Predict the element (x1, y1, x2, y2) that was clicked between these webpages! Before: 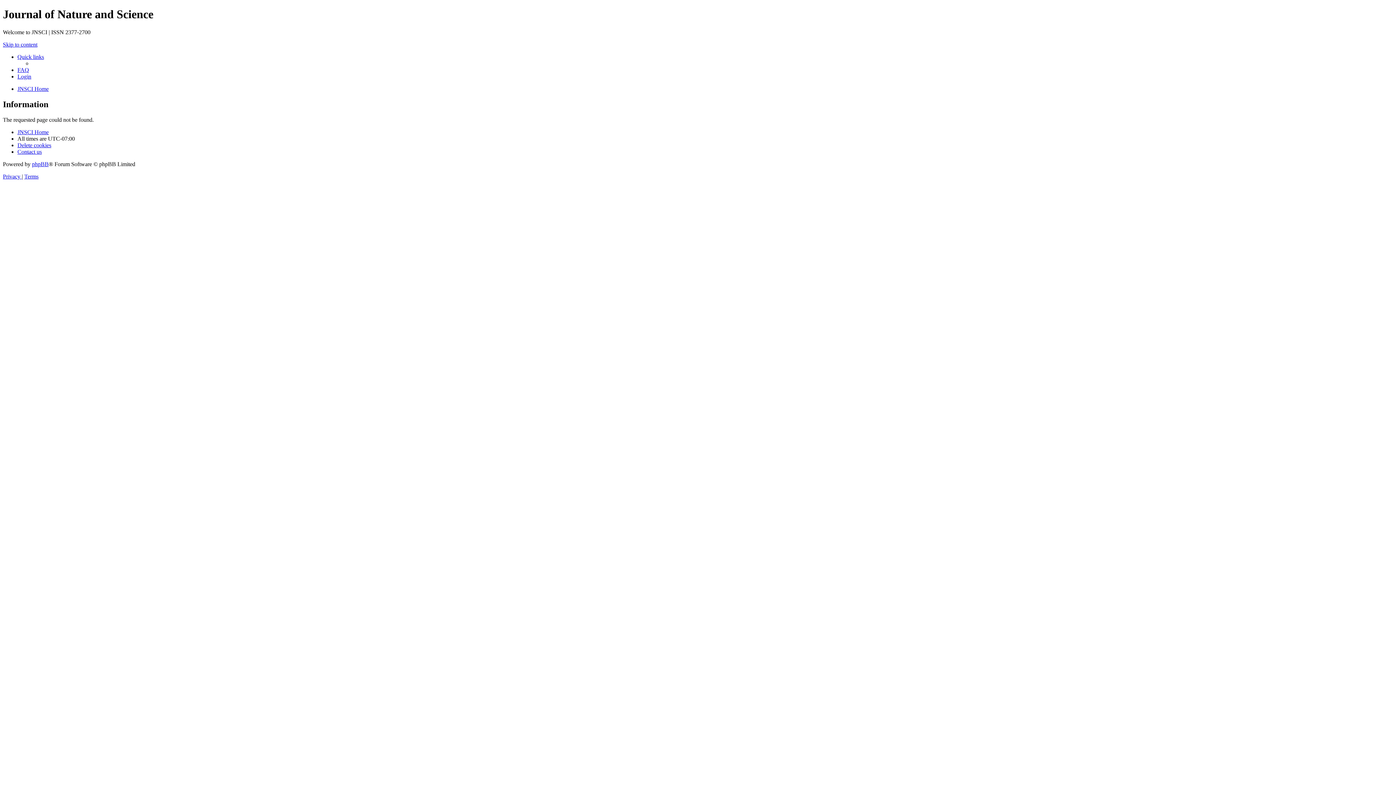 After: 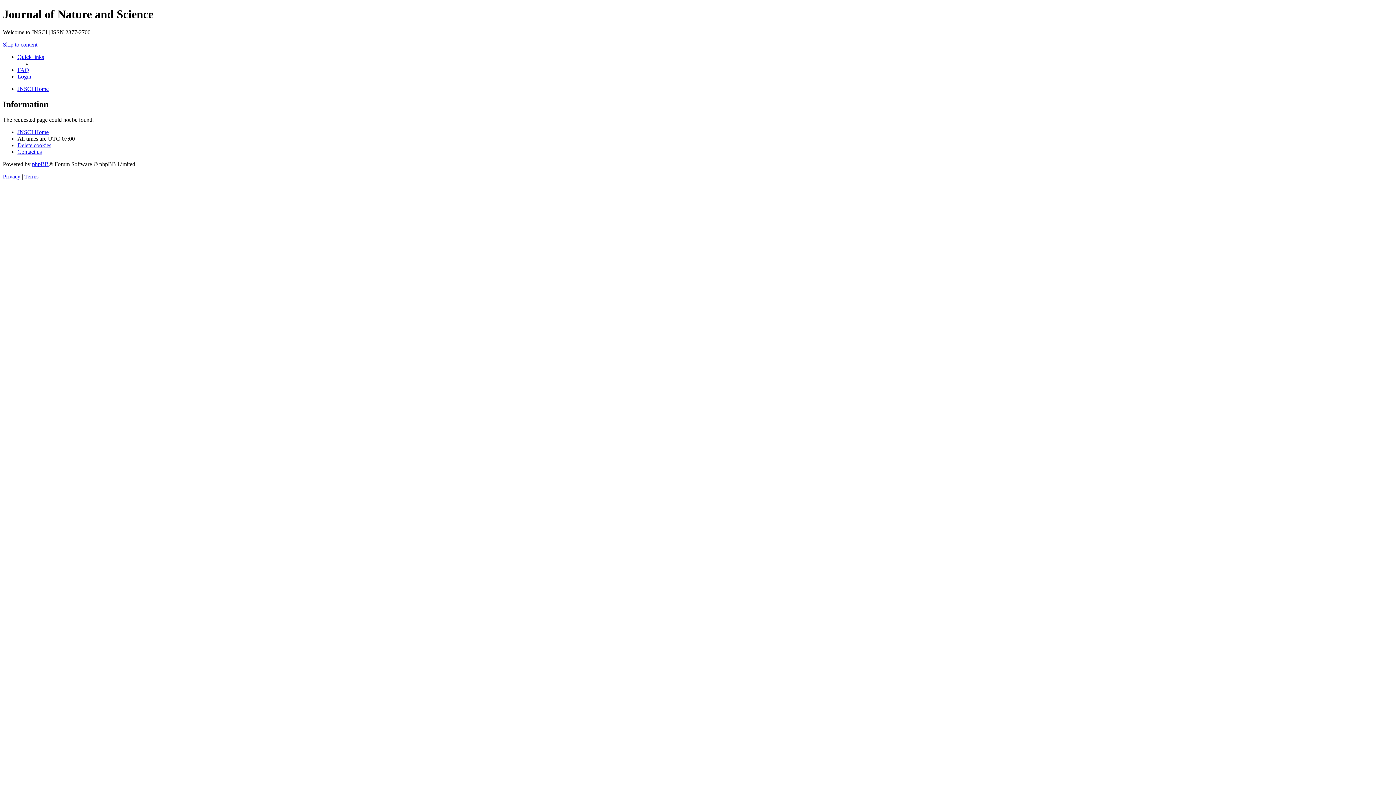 Action: bbox: (2, 41, 37, 47) label: Skip to content